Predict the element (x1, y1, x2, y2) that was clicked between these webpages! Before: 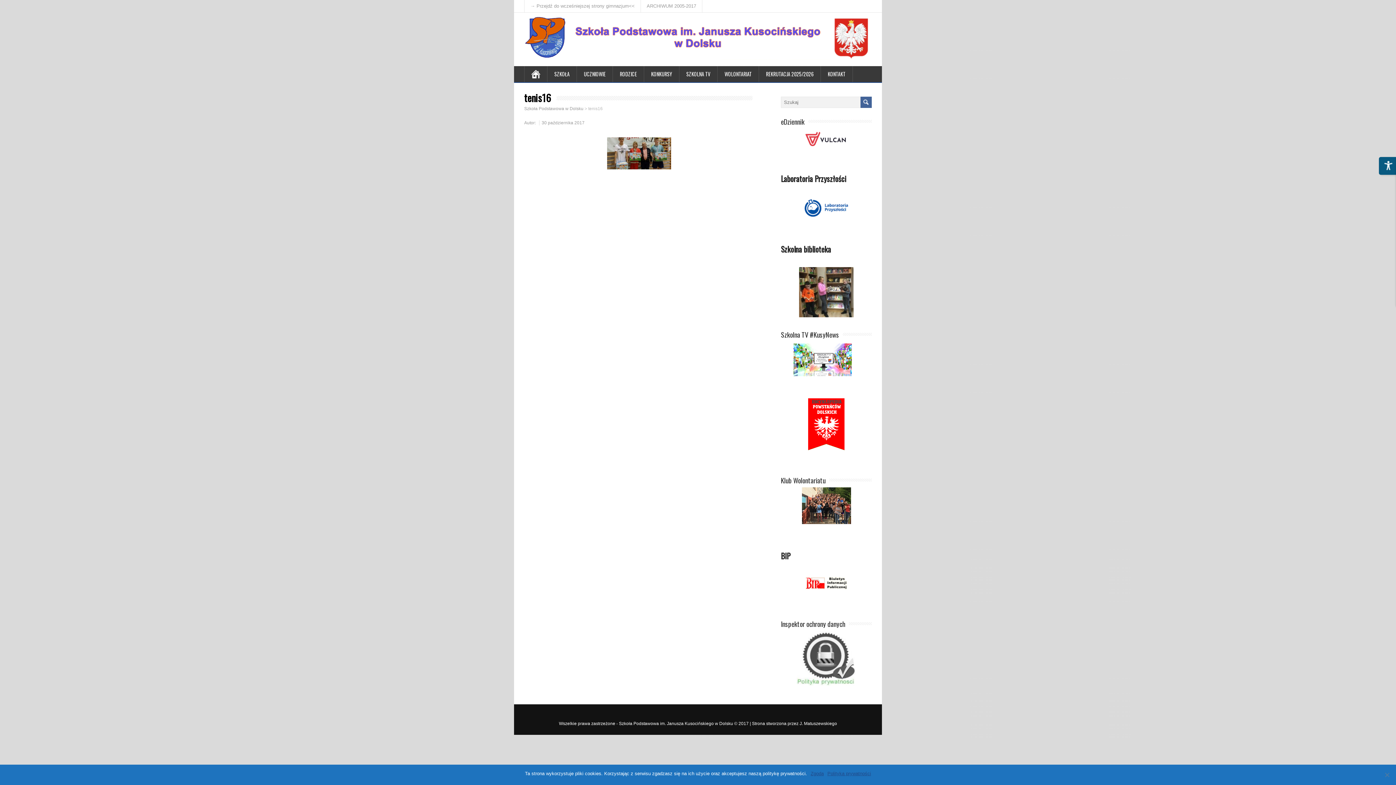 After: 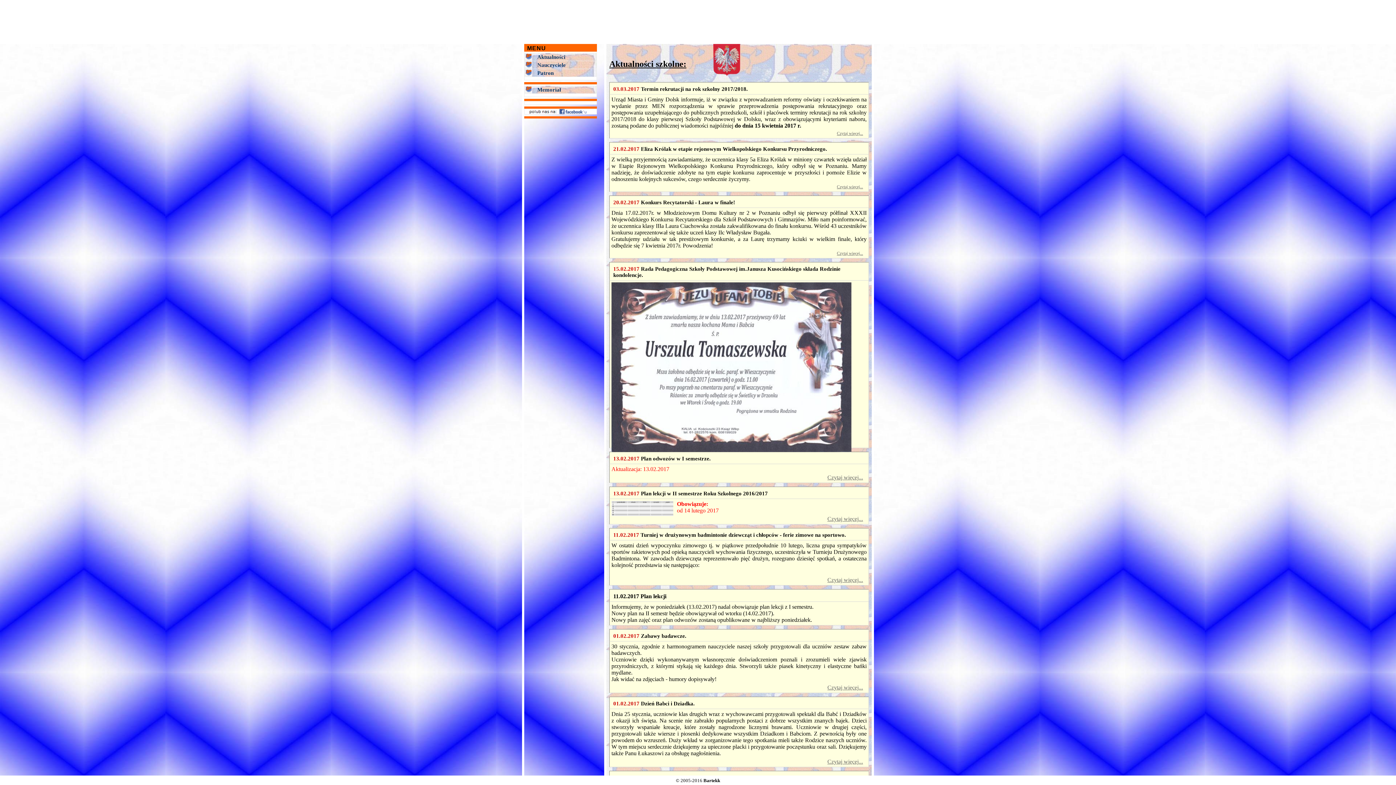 Action: label: ARCHIWUM 2005-2017 bbox: (641, 0, 702, 12)